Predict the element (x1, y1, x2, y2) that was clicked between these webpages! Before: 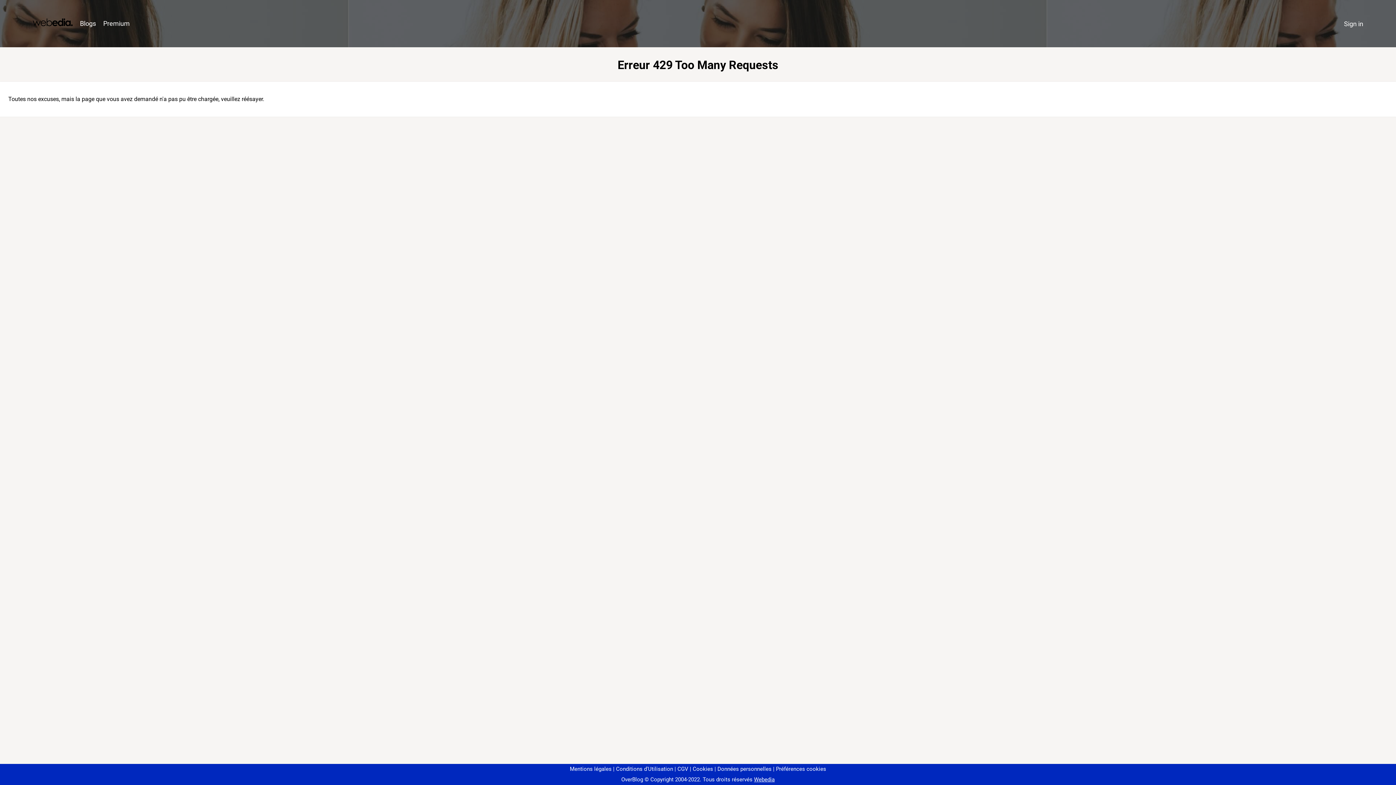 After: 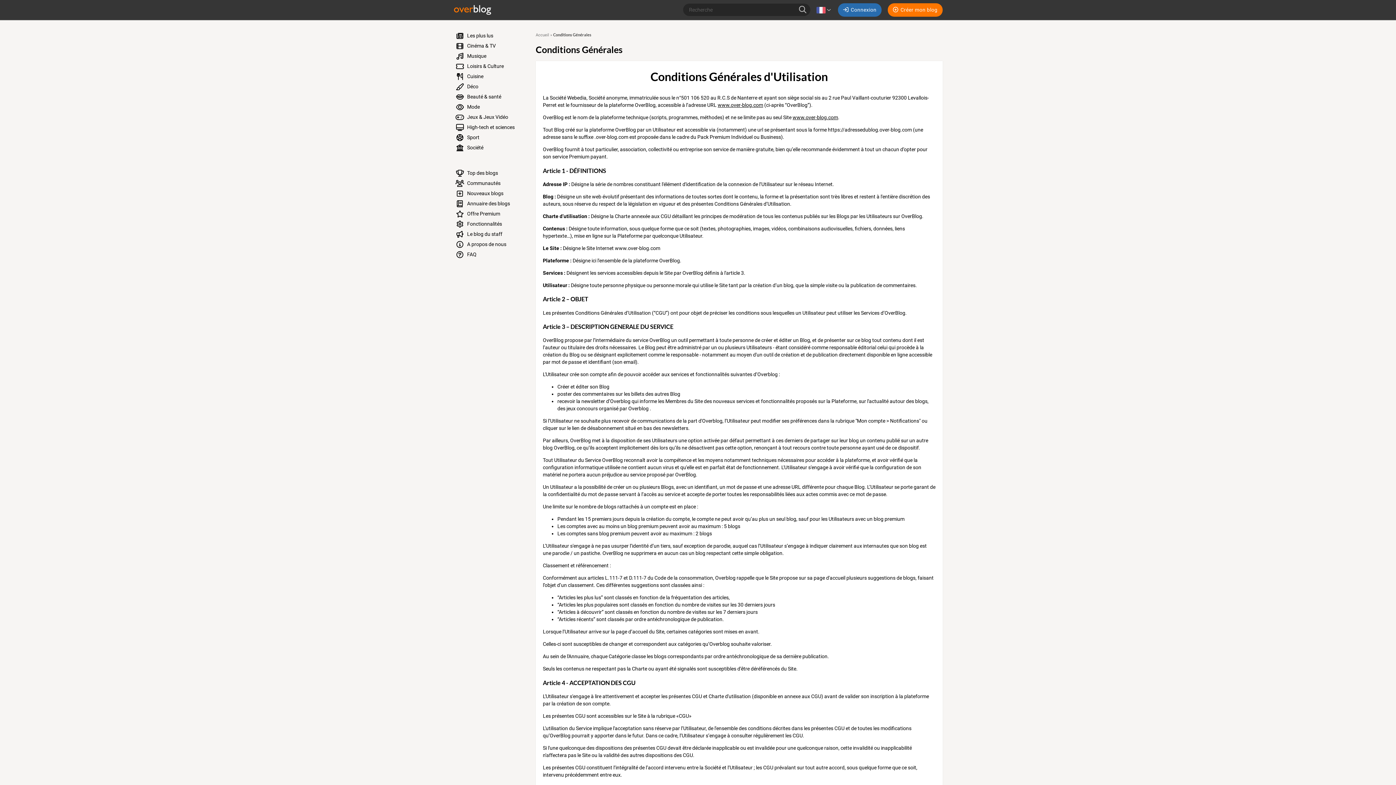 Action: bbox: (613, 766, 673, 772) label: Conditions d'Utilisation